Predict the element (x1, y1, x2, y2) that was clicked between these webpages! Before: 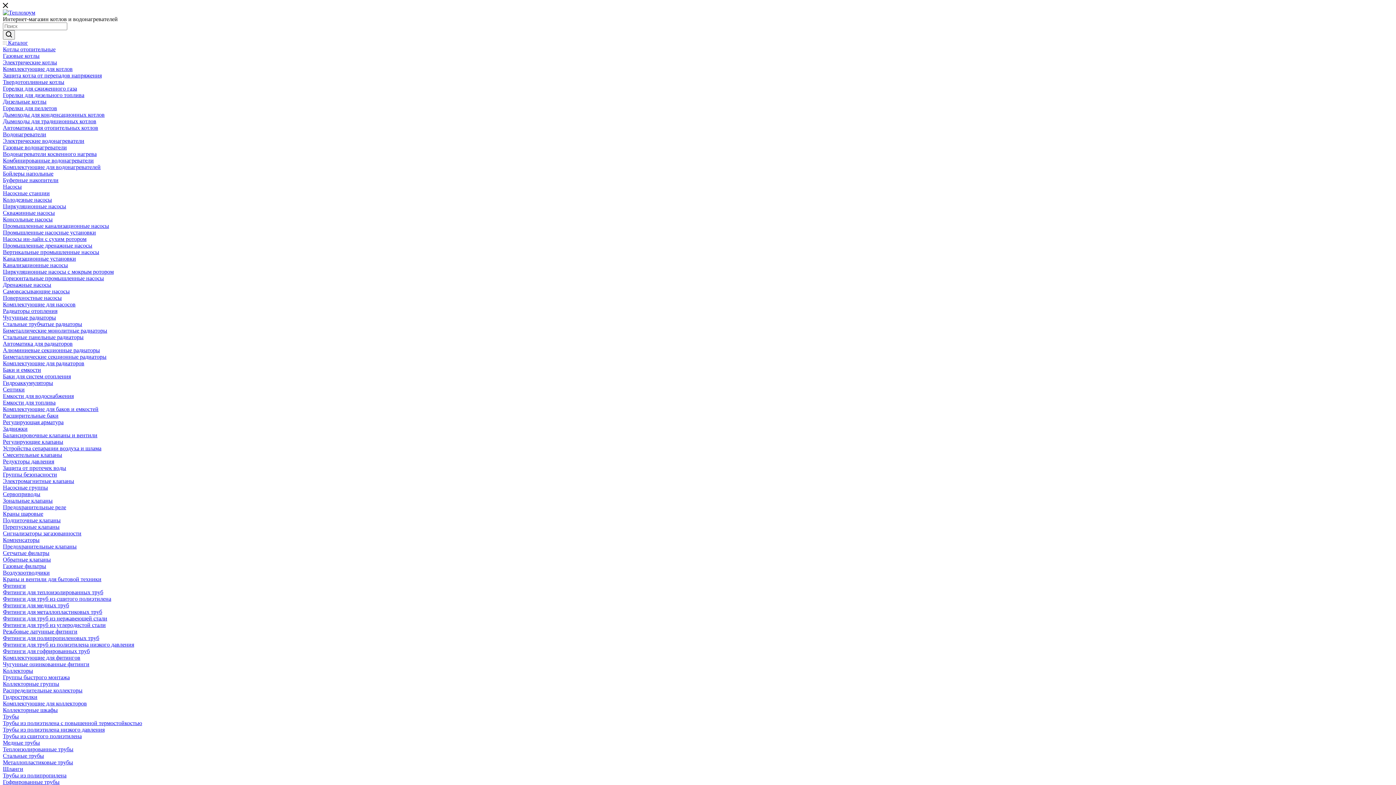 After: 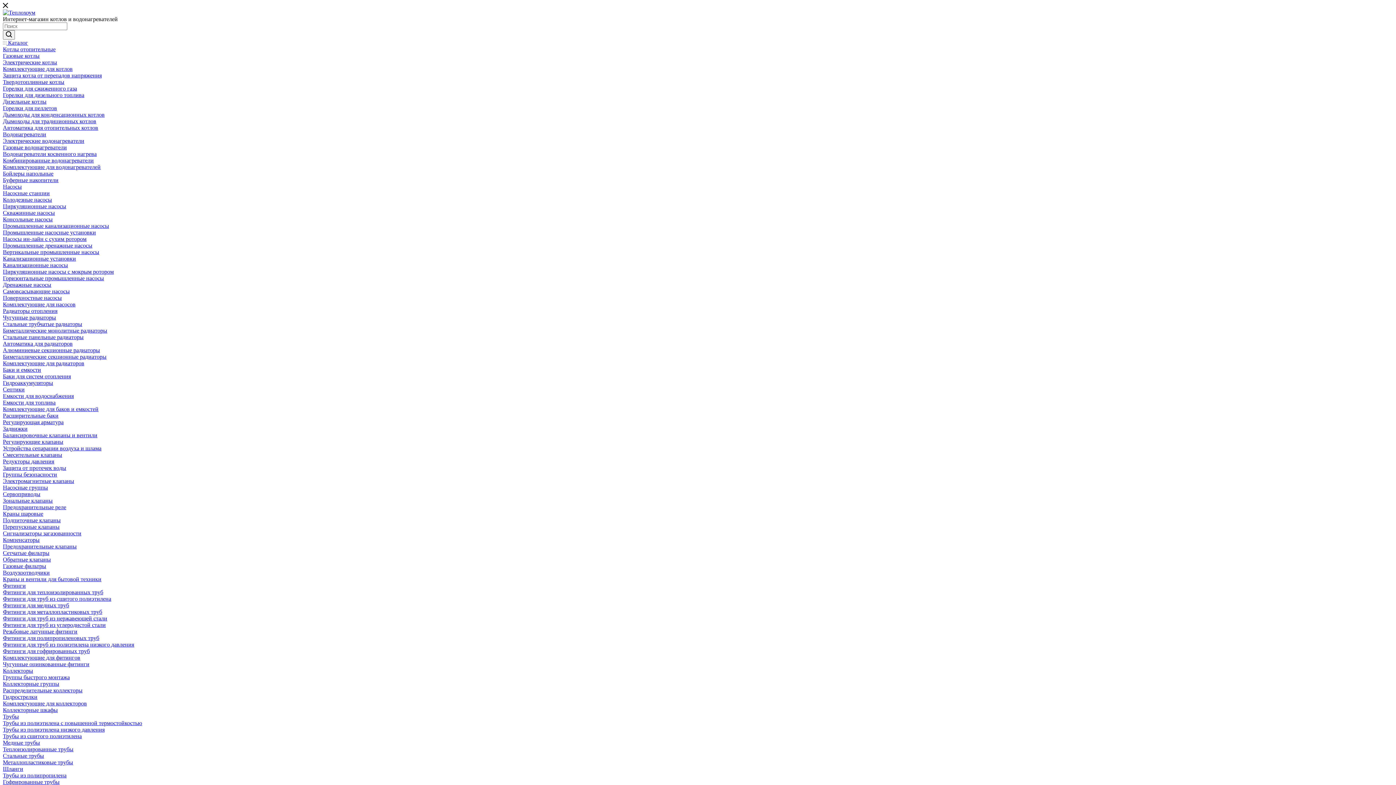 Action: bbox: (2, 445, 101, 451) label: Устройства сепарации воздуха и шлама